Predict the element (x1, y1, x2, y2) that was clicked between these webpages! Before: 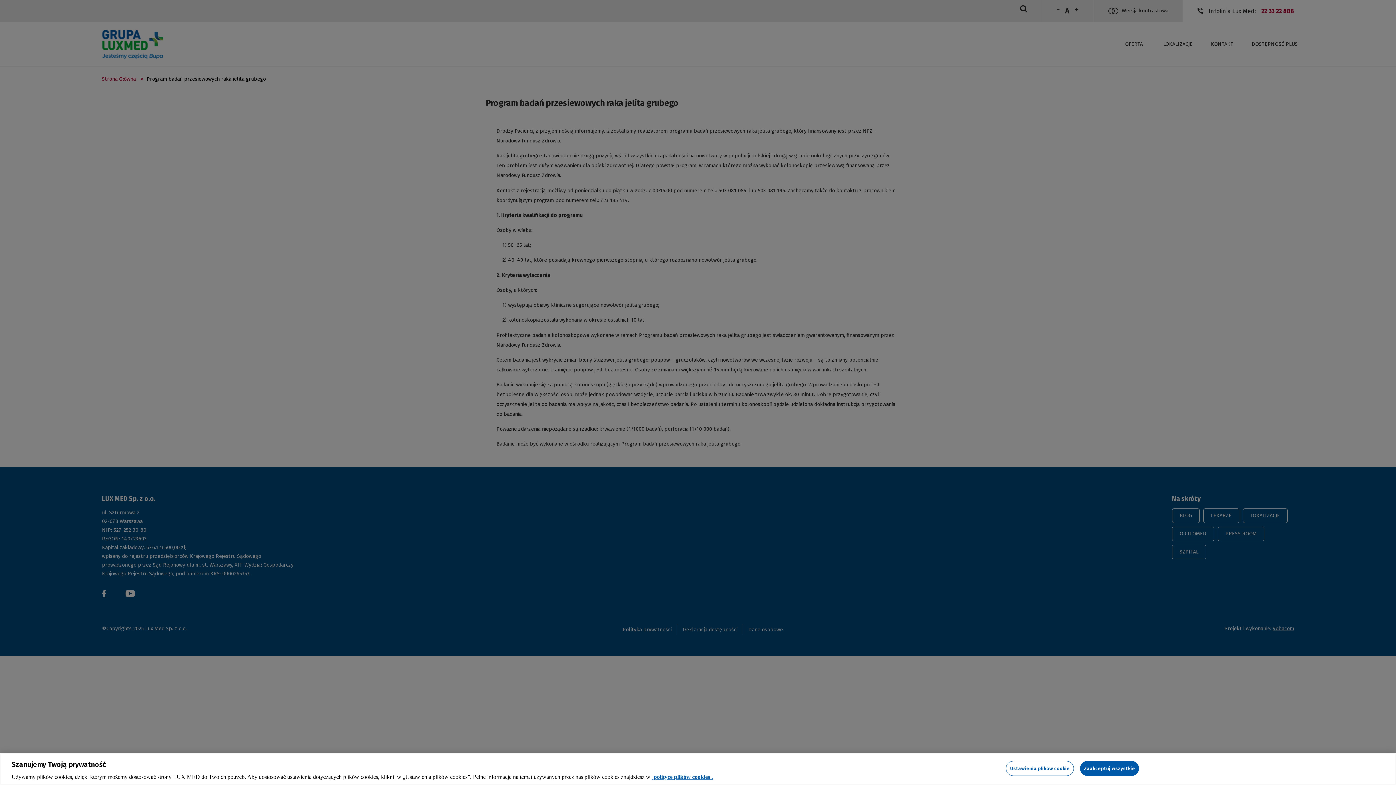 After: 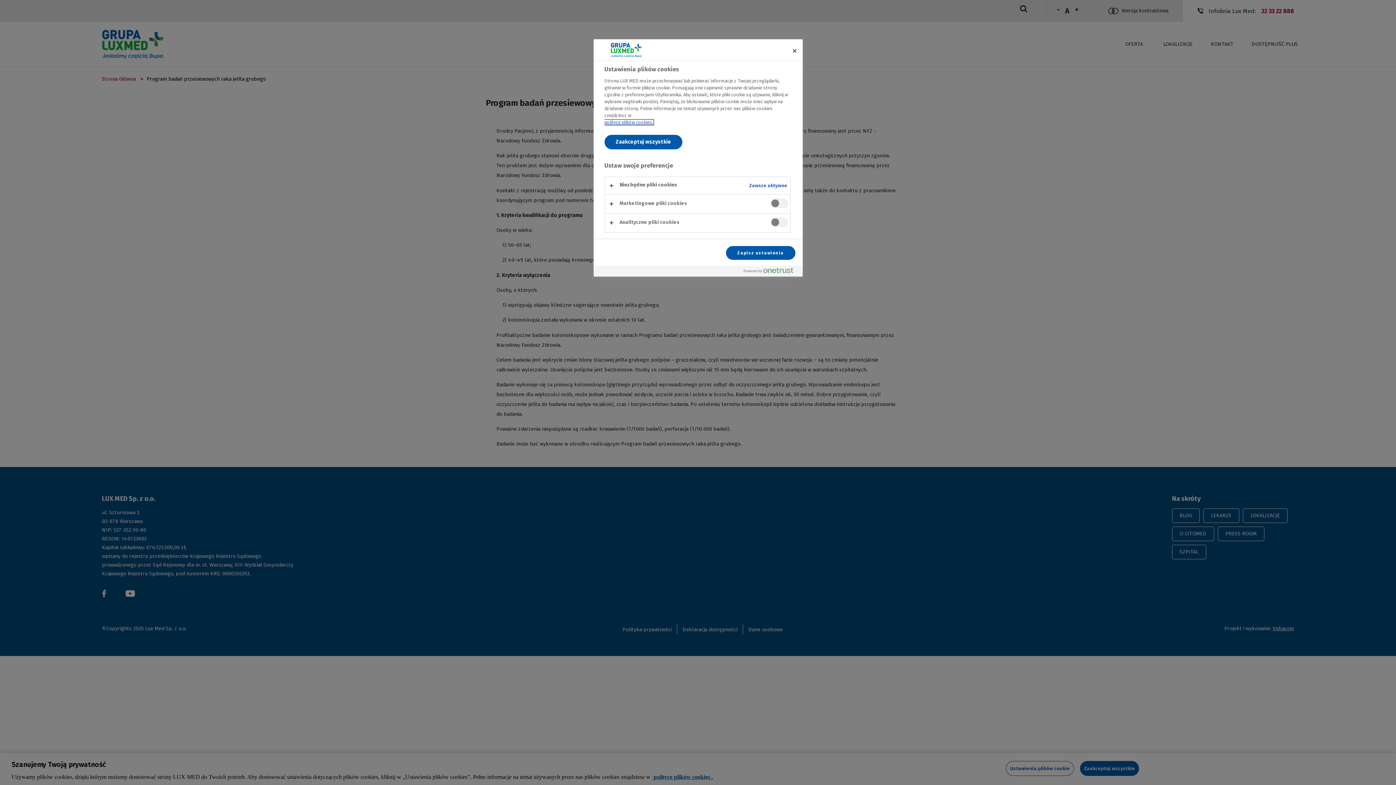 Action: bbox: (1006, 761, 1074, 776) label: Ustawienia plików cookie